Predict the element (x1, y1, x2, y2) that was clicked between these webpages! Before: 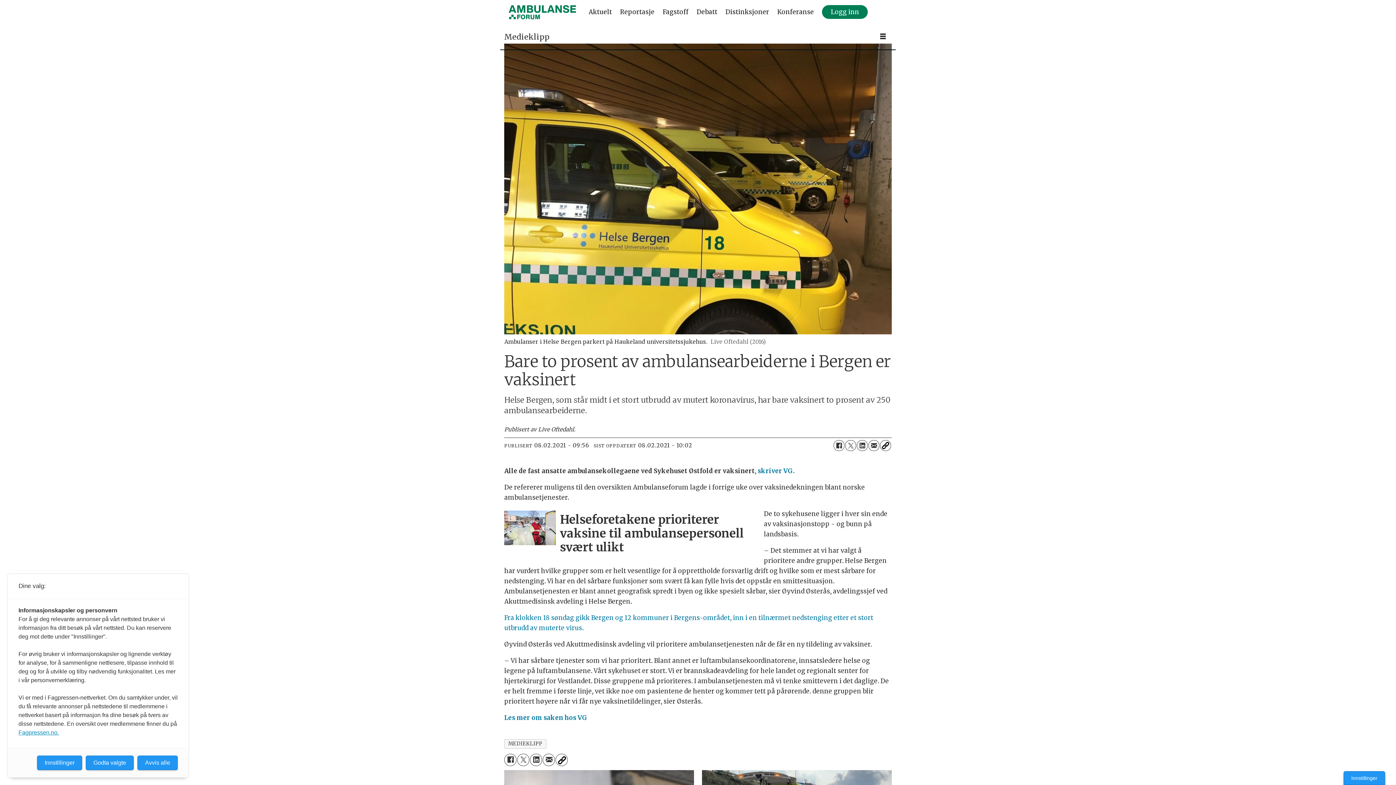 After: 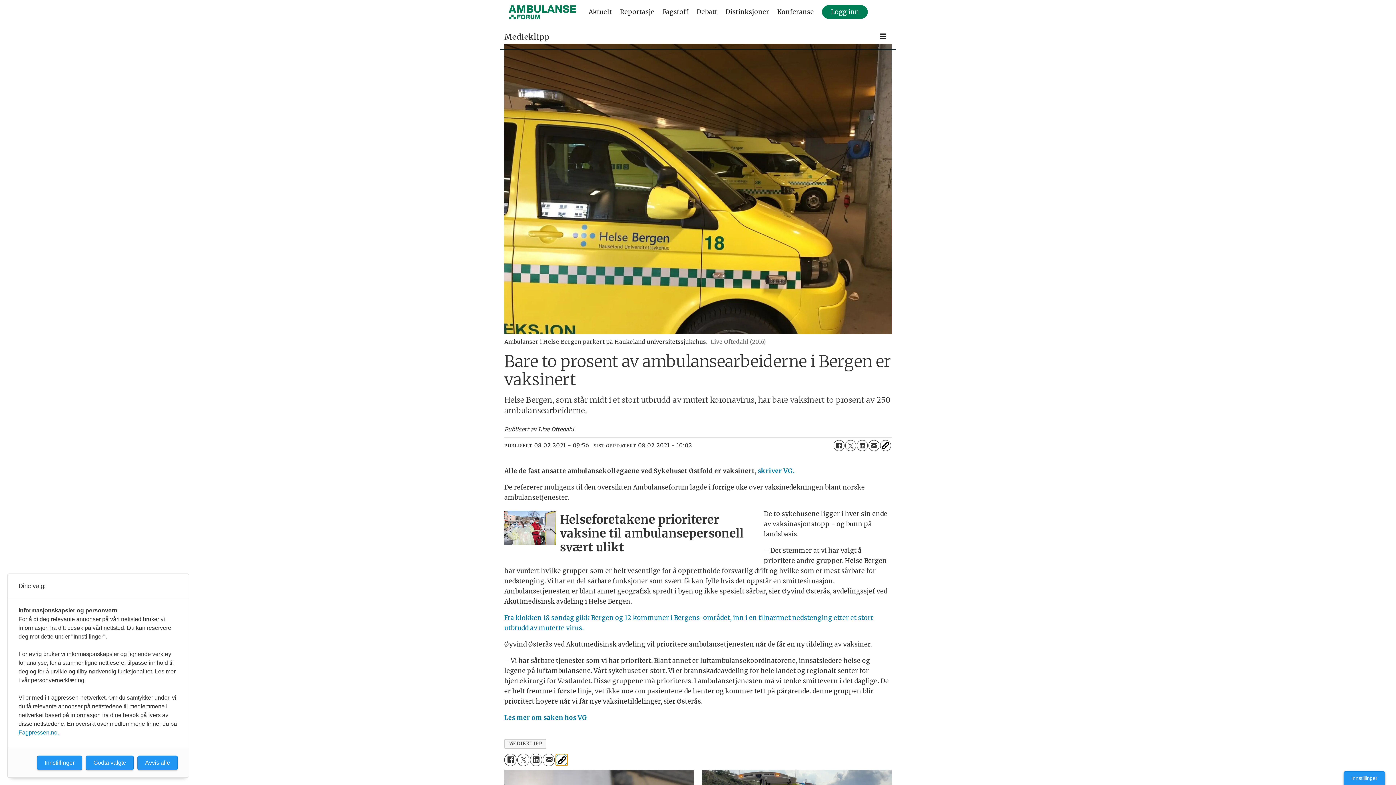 Action: bbox: (555, 754, 567, 766)